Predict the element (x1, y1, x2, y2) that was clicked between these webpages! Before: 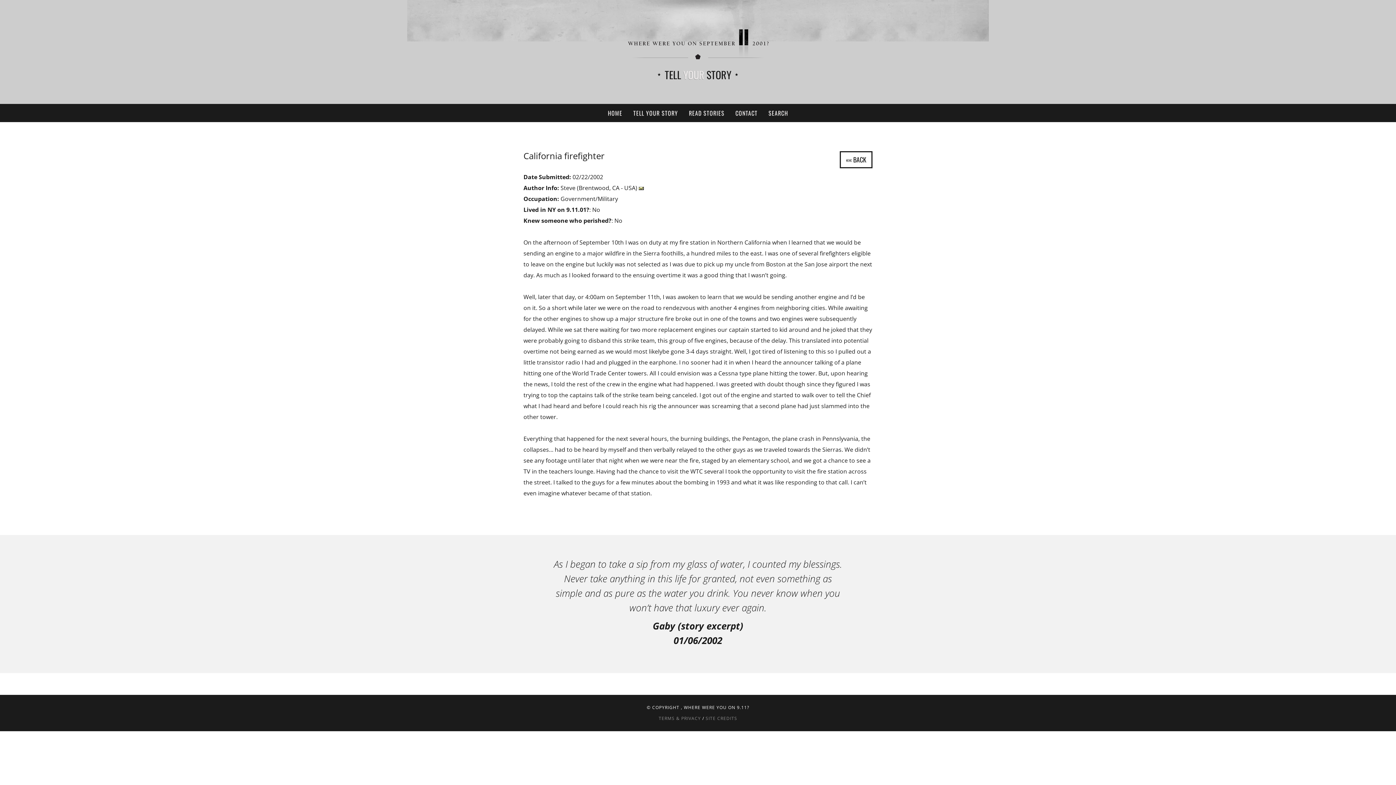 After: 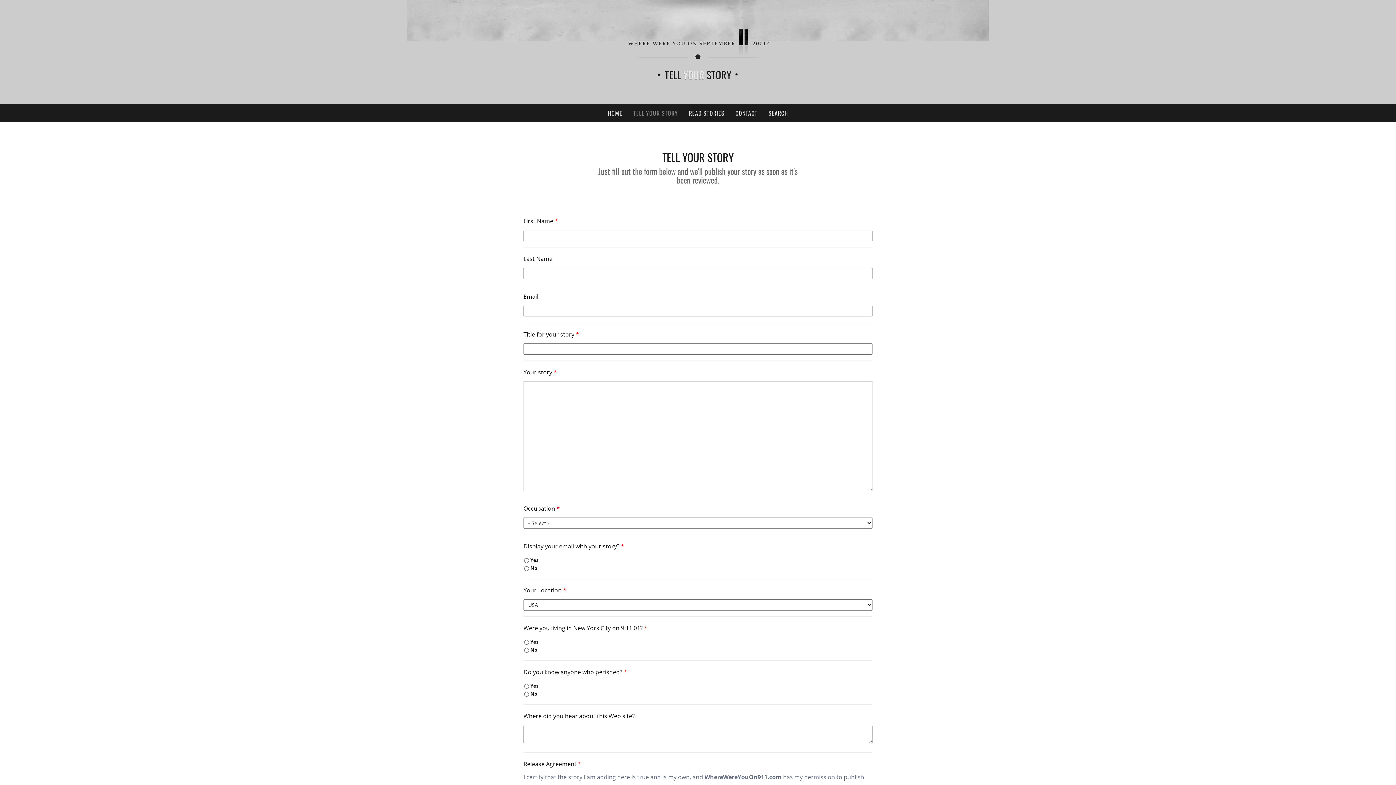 Action: label: TELL YOUR STORY bbox: (628, 104, 683, 122)